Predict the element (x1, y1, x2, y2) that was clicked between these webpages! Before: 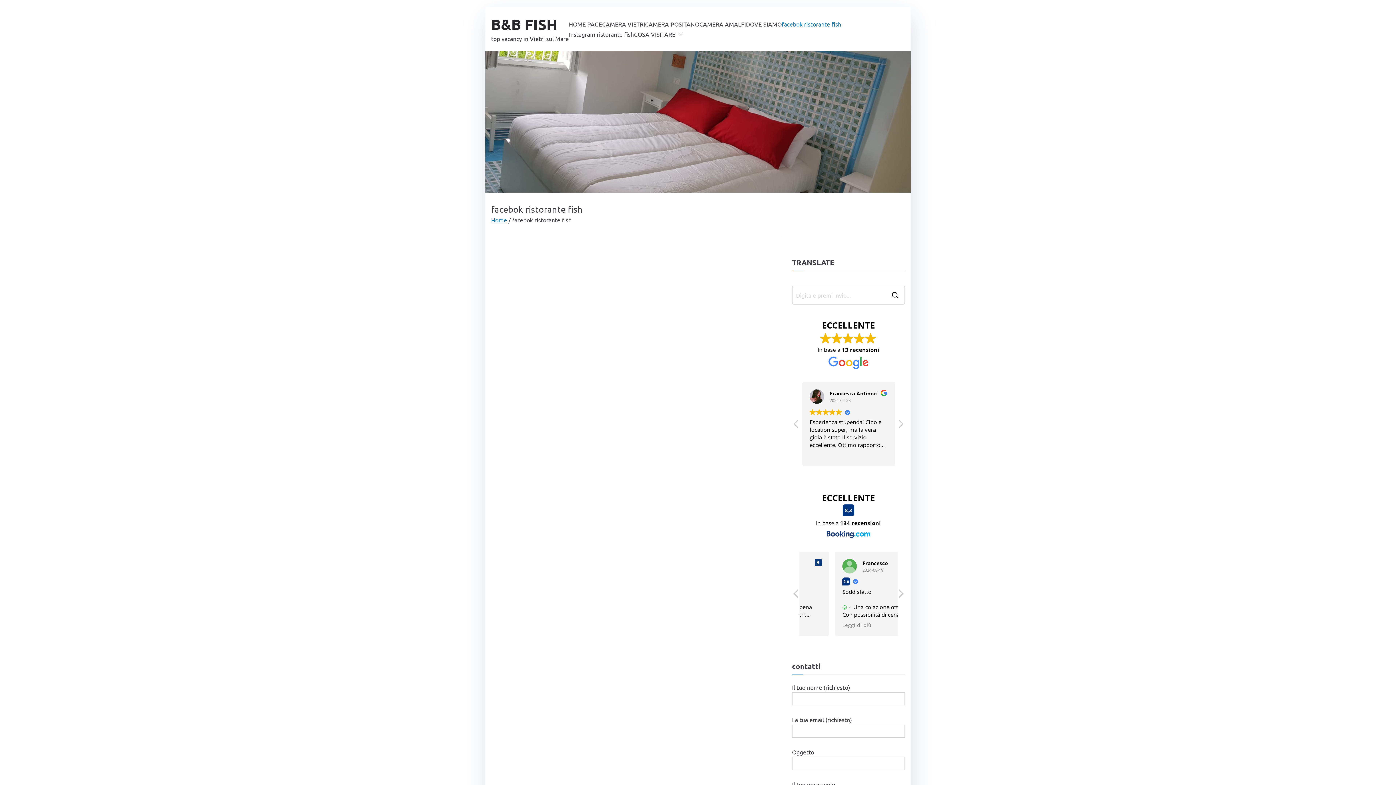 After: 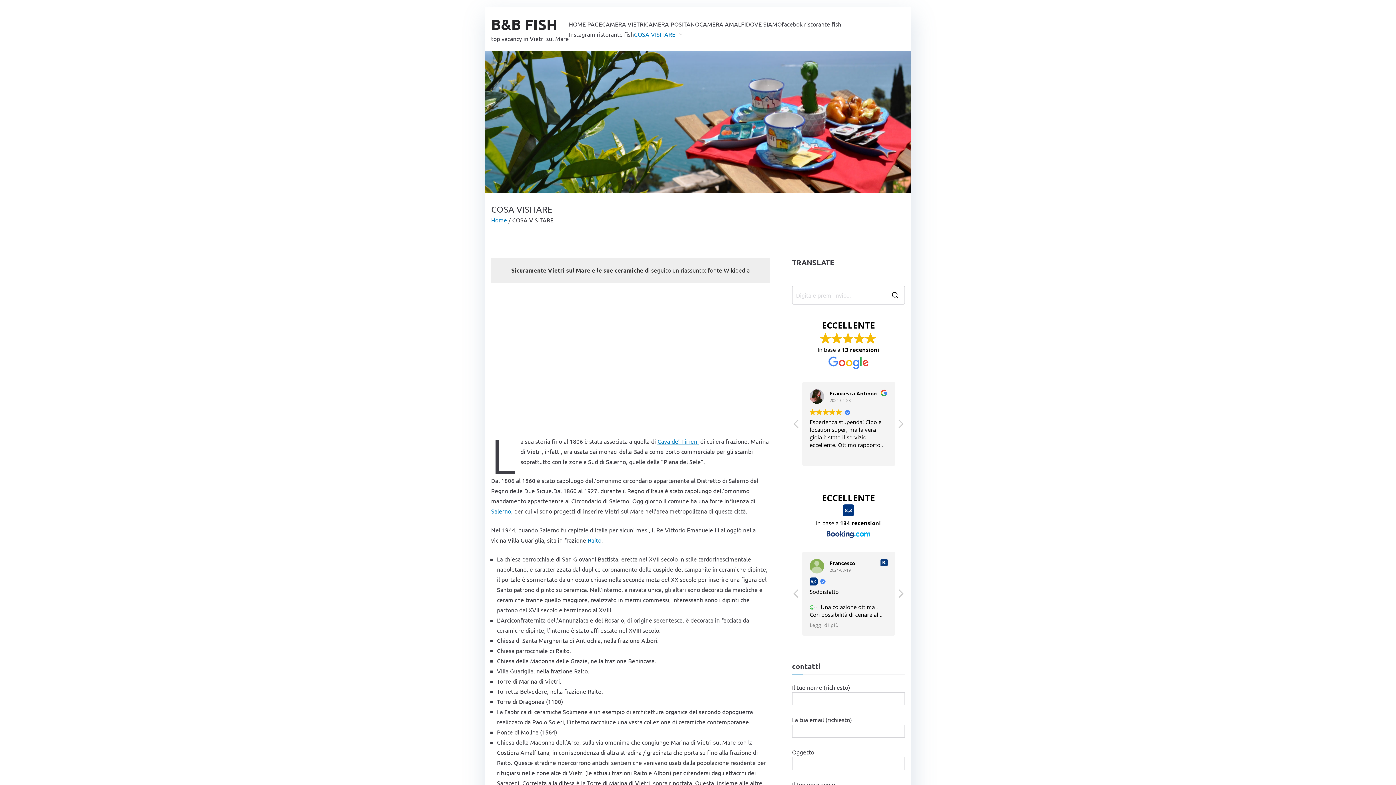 Action: bbox: (675, 29, 682, 39)